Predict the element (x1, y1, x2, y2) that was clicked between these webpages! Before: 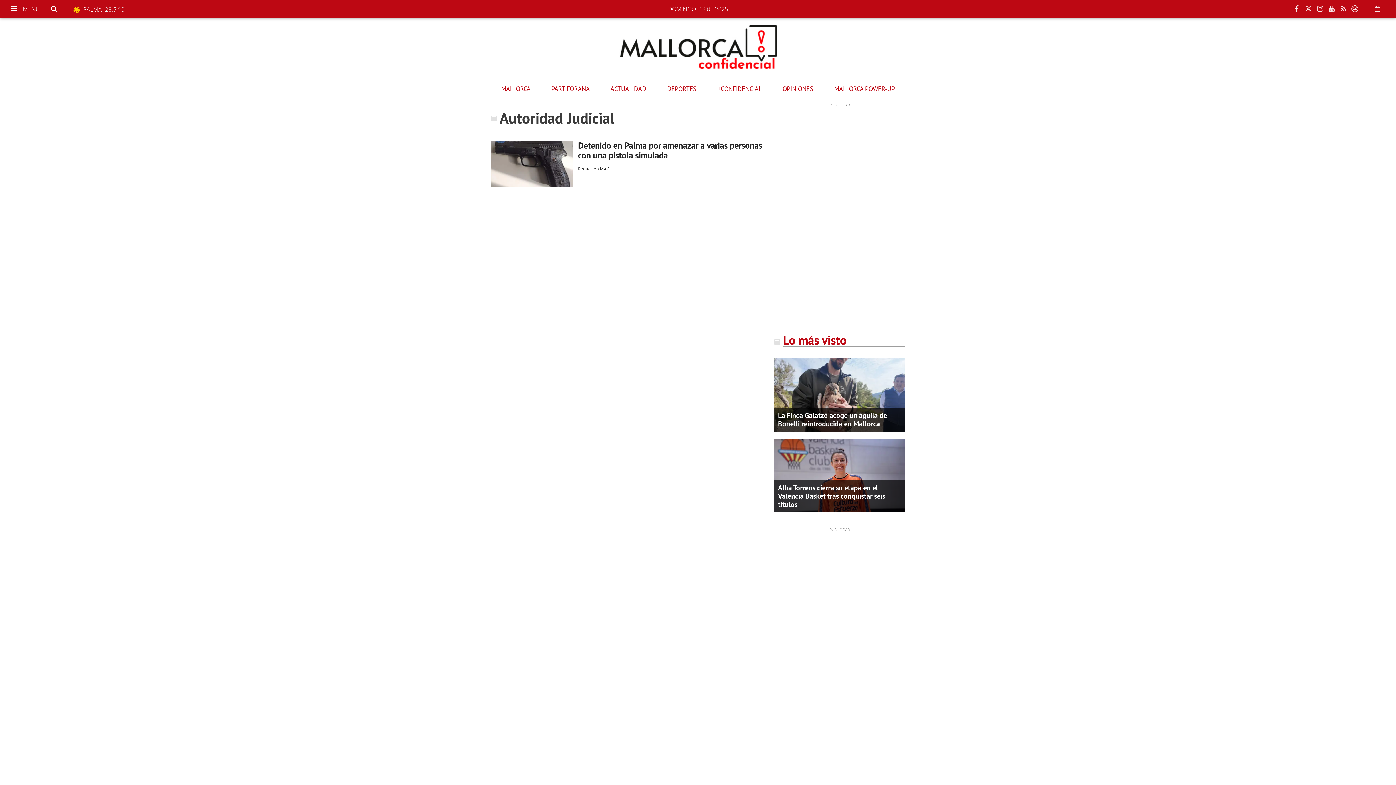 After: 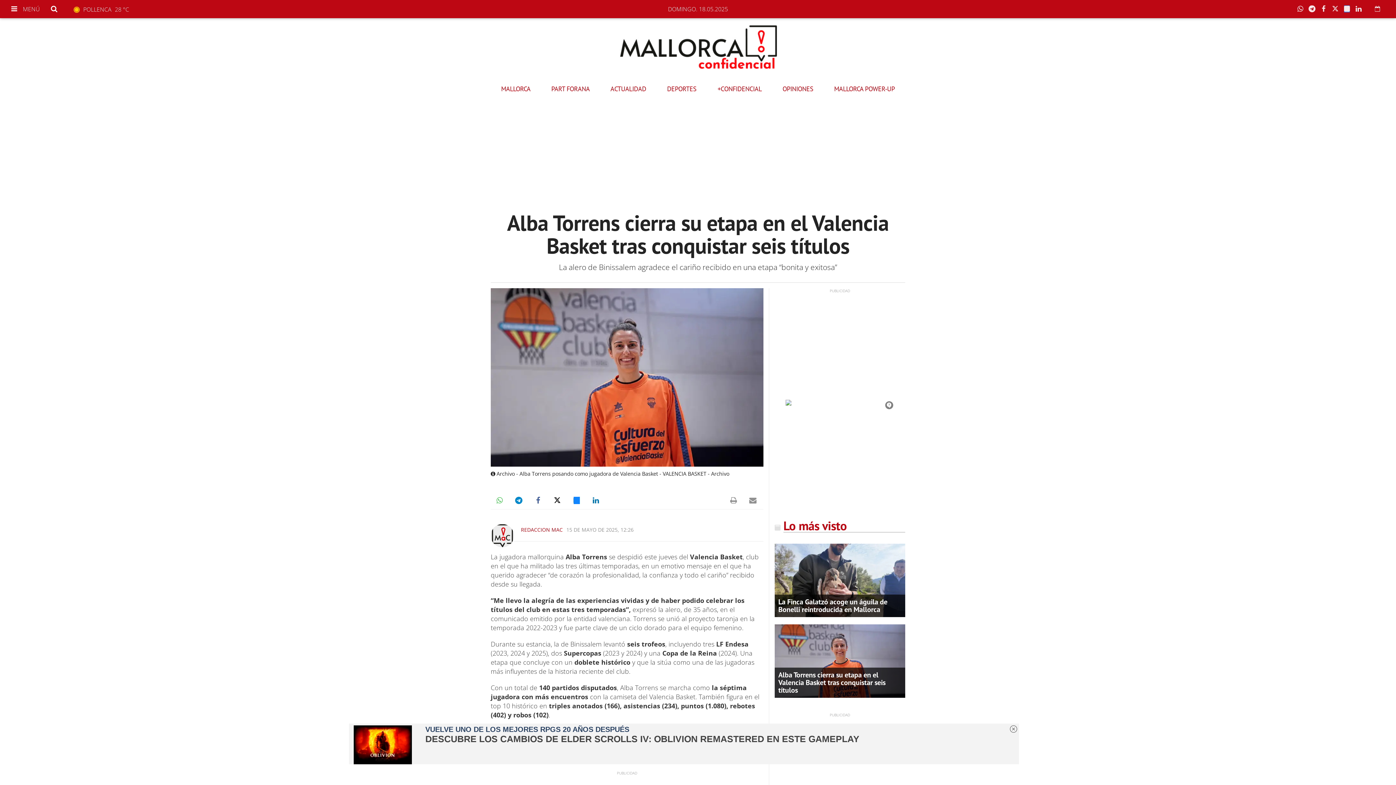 Action: label: Alba Torrens cierra su etapa en el Valencia Basket tras conquistar seis títulos bbox: (778, 483, 885, 509)